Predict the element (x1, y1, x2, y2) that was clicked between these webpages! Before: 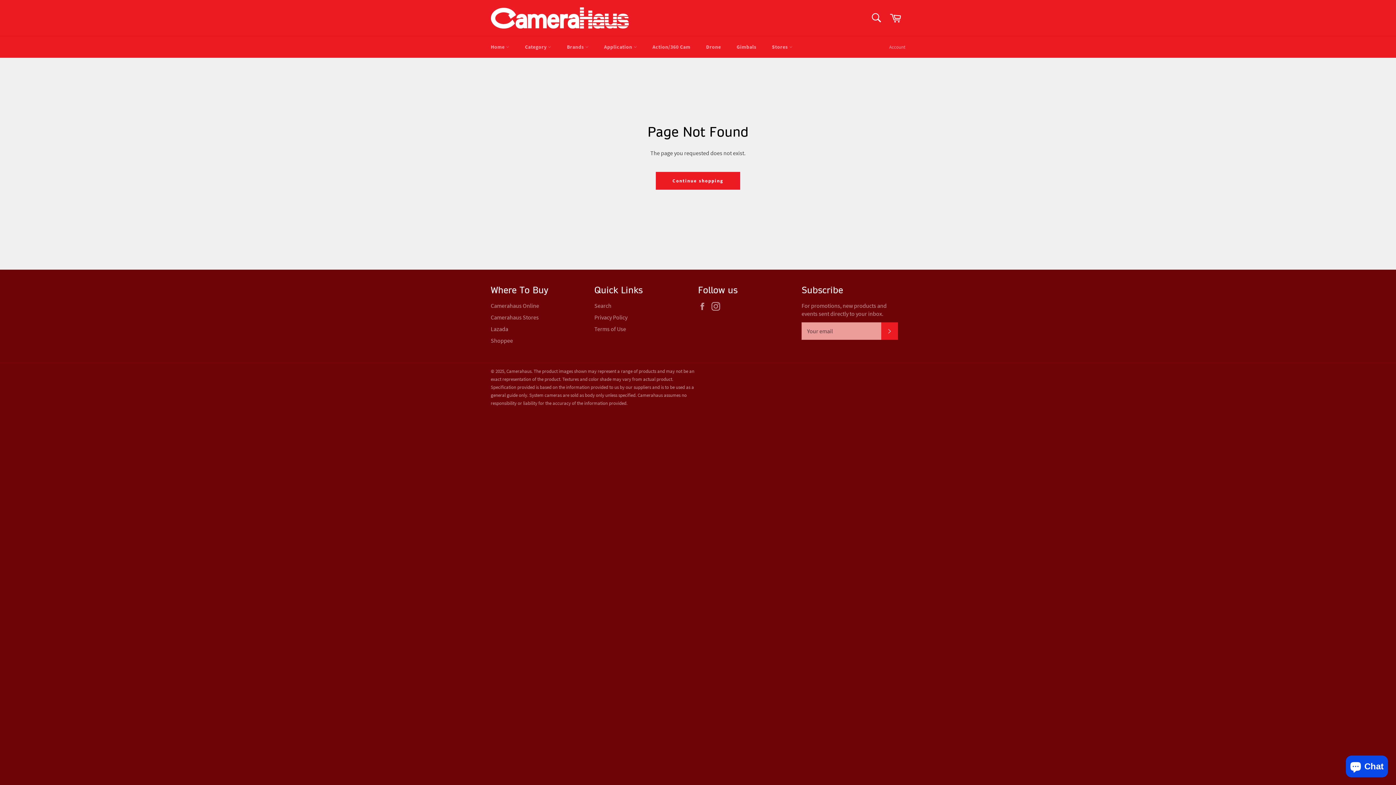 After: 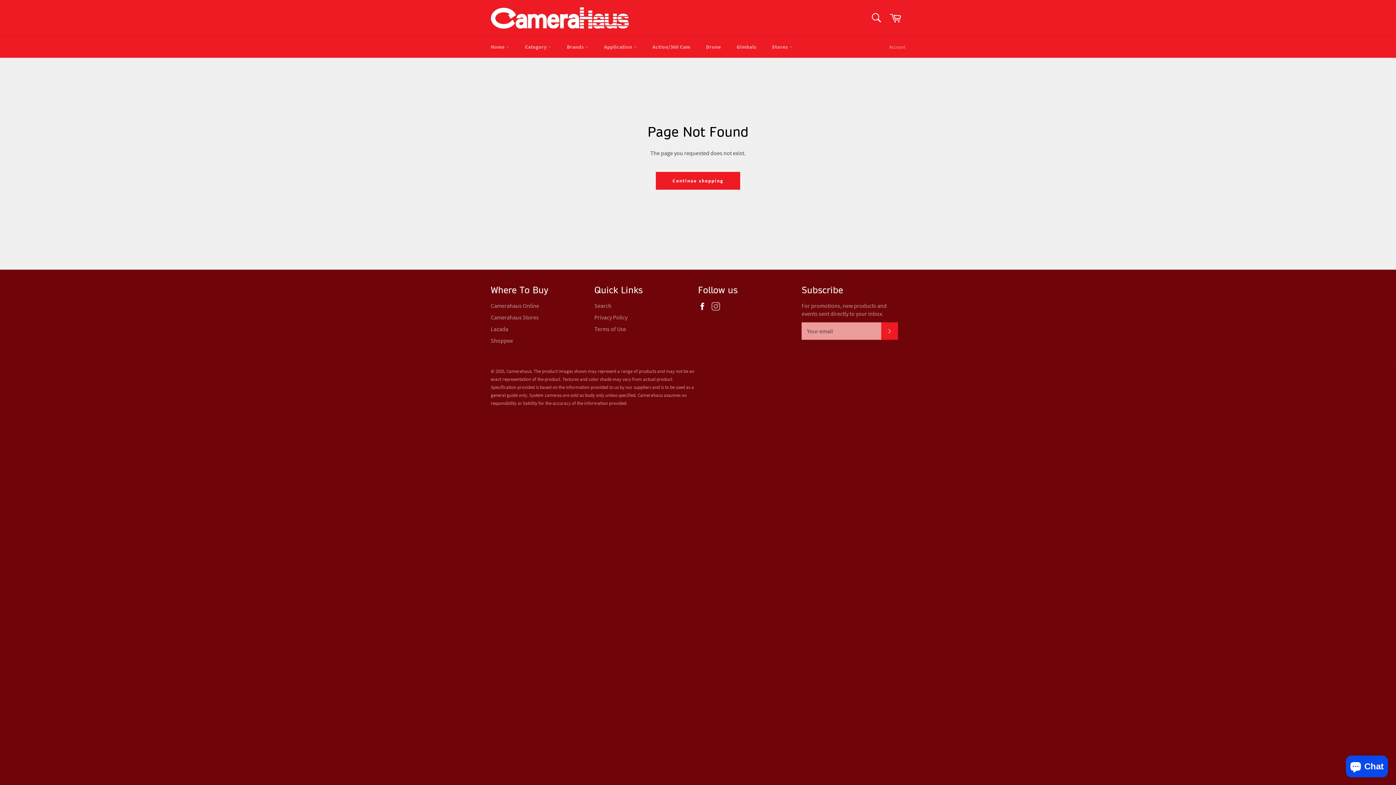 Action: label: Facebook bbox: (698, 301, 710, 310)